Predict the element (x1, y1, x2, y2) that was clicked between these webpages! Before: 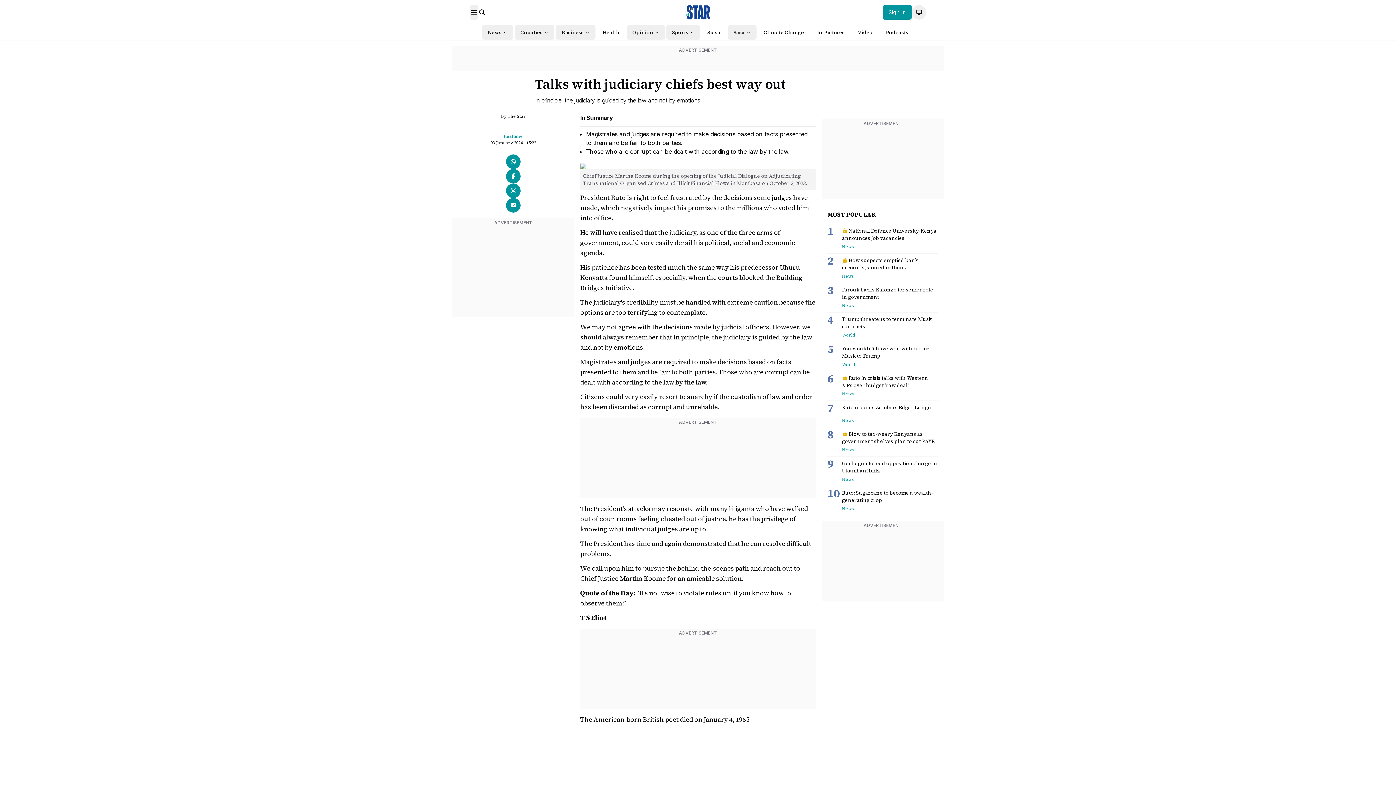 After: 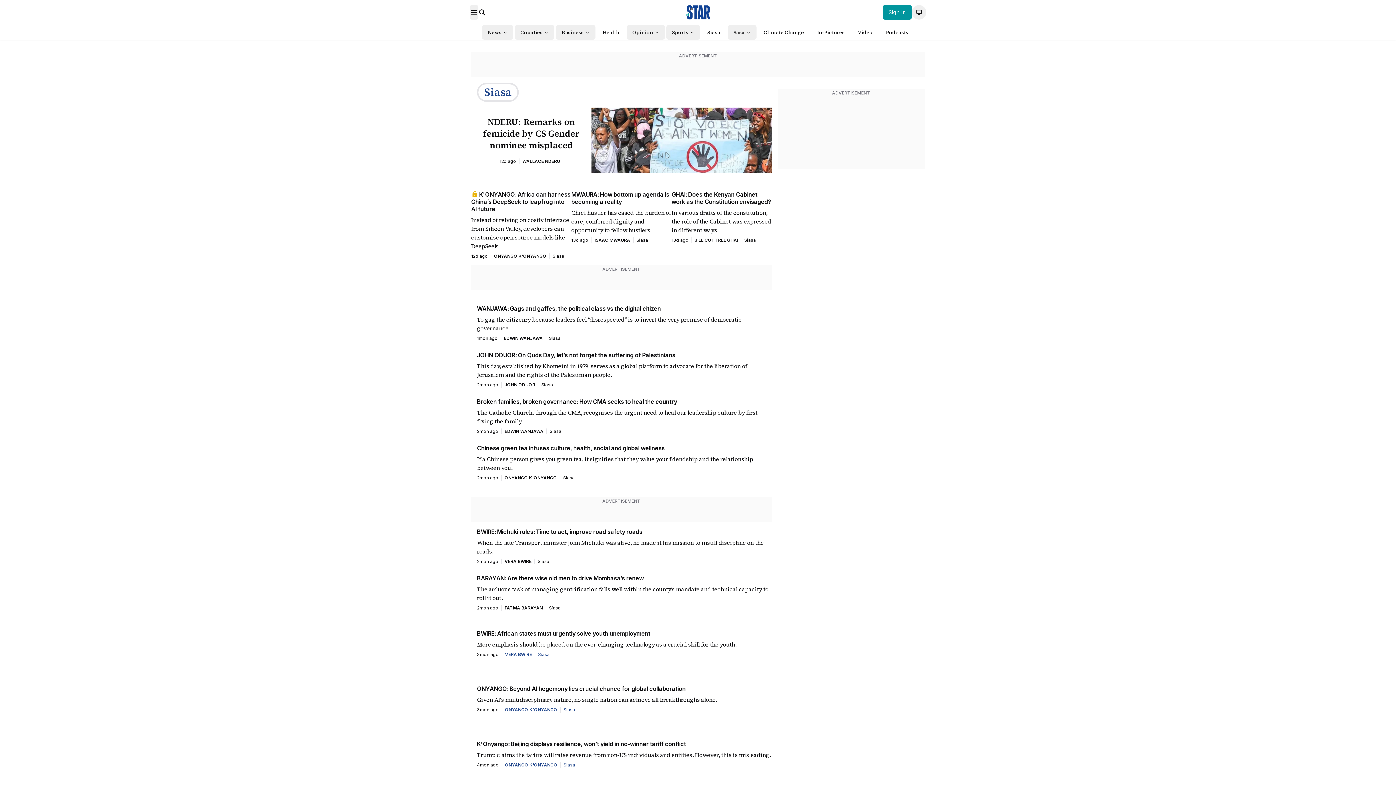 Action: label: SIASA bbox: (858, 761, 919, 769)